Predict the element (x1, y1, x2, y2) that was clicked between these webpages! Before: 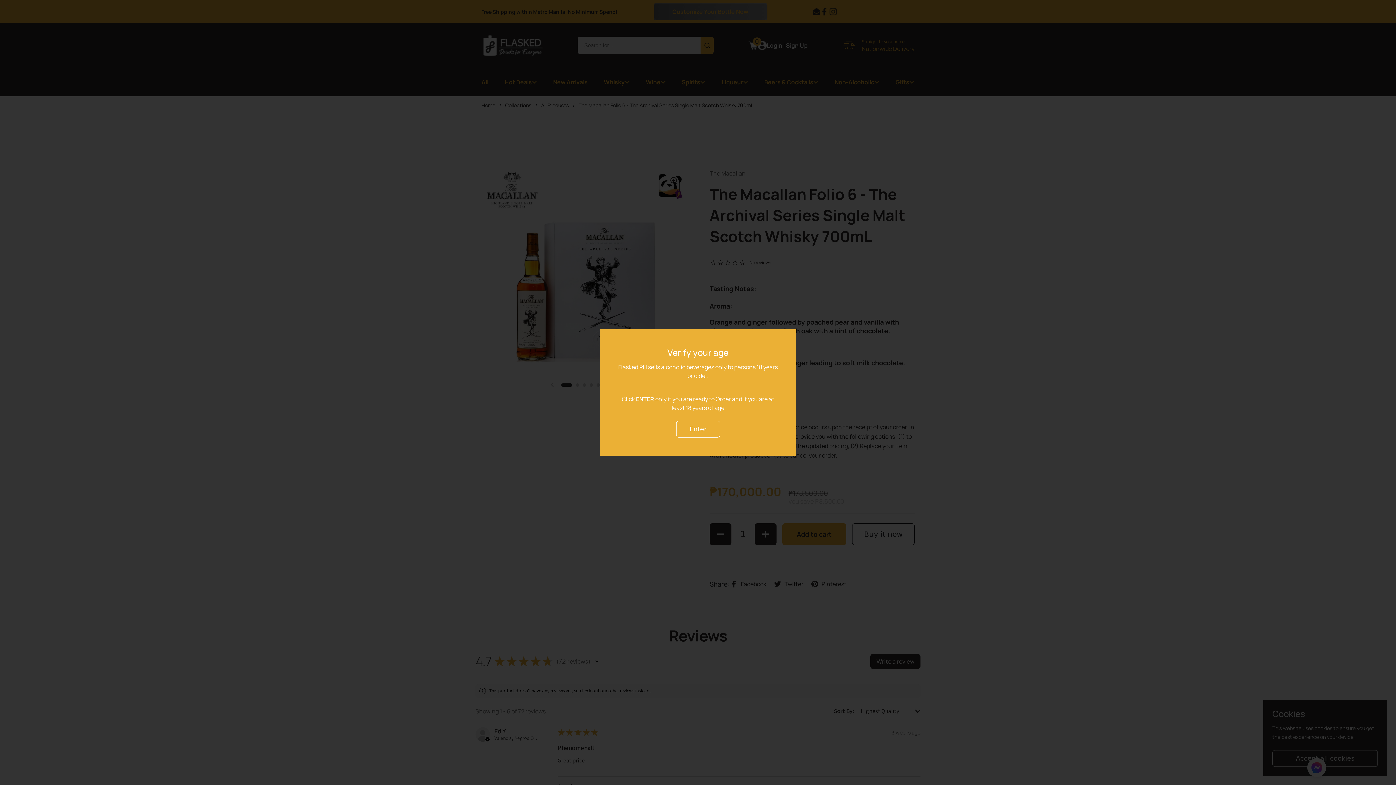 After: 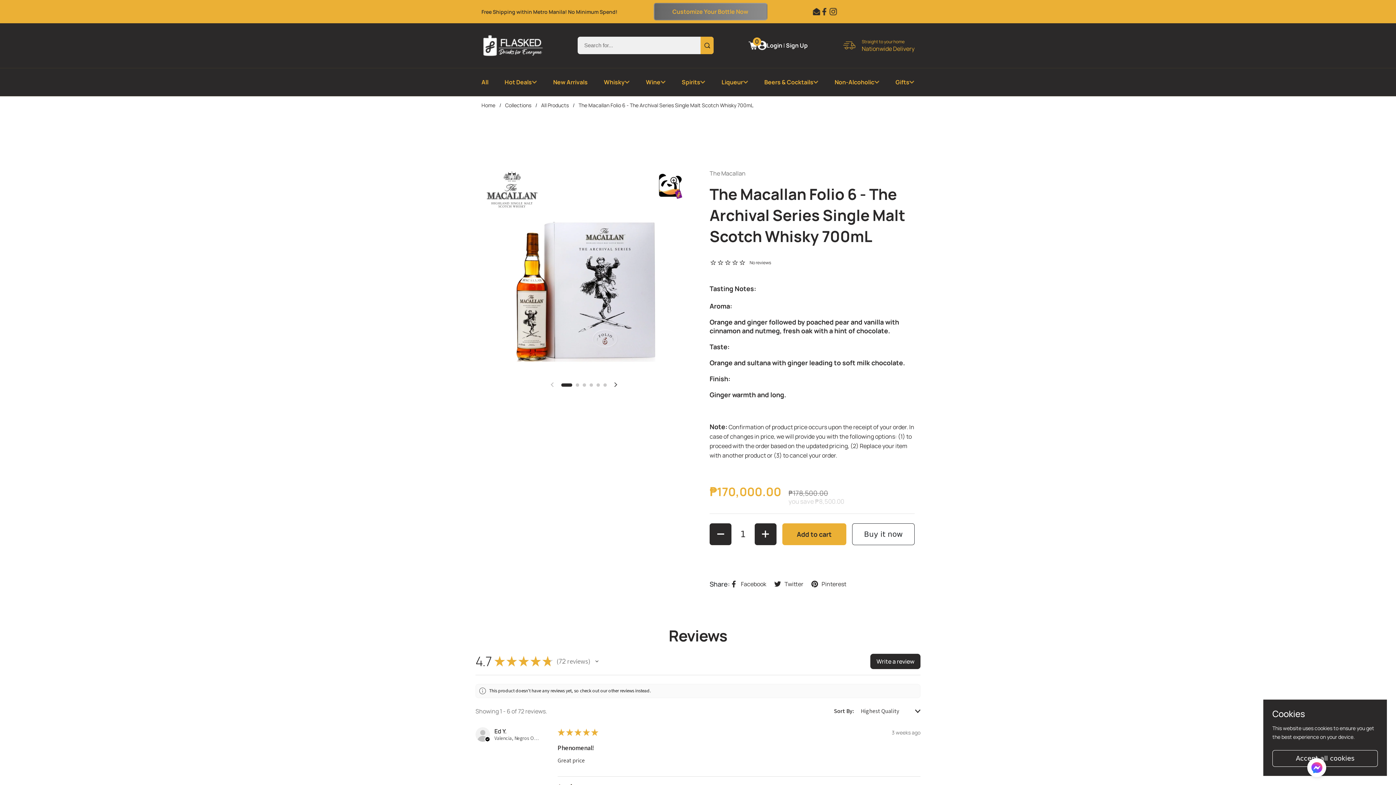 Action: bbox: (676, 421, 720, 437) label: Enter